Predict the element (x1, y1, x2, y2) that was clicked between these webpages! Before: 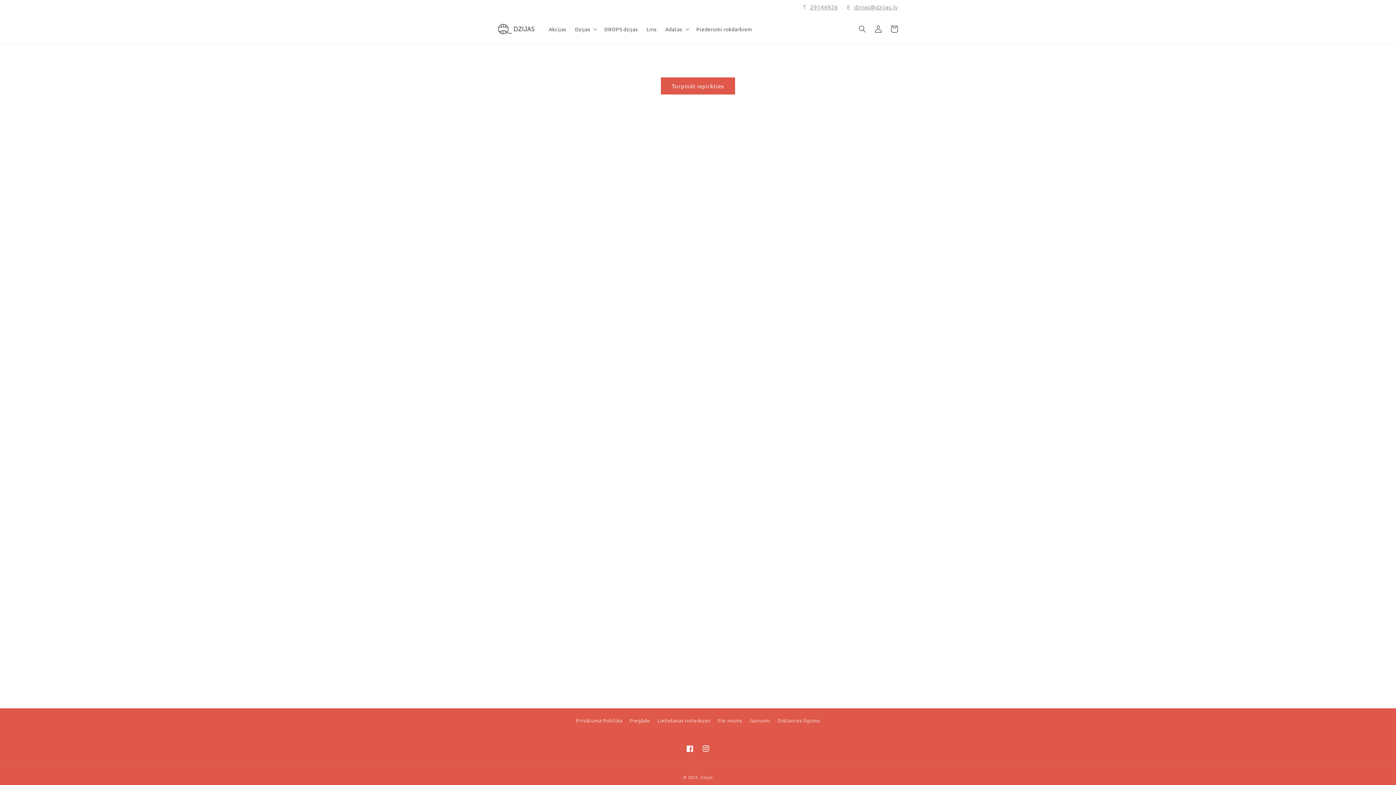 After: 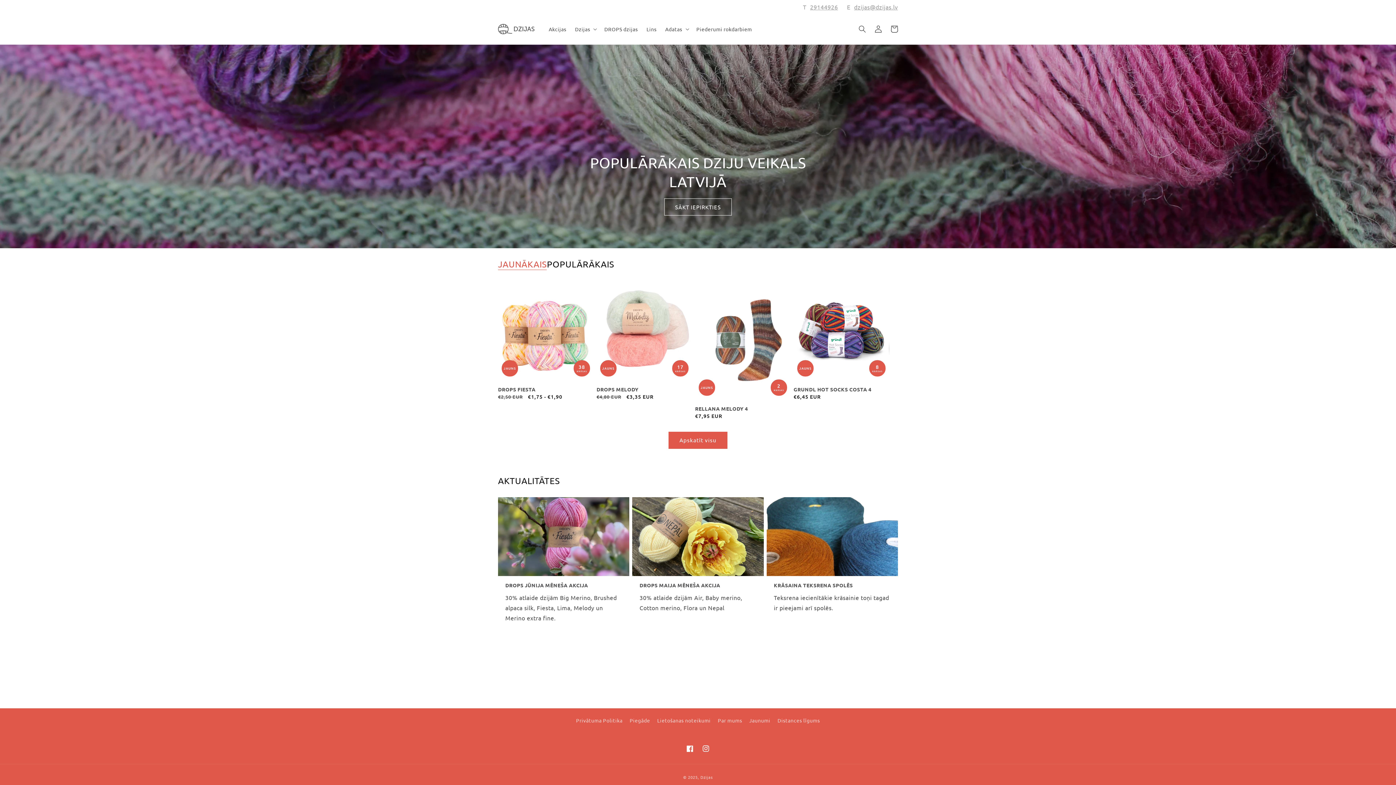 Action: bbox: (495, 21, 537, 37)